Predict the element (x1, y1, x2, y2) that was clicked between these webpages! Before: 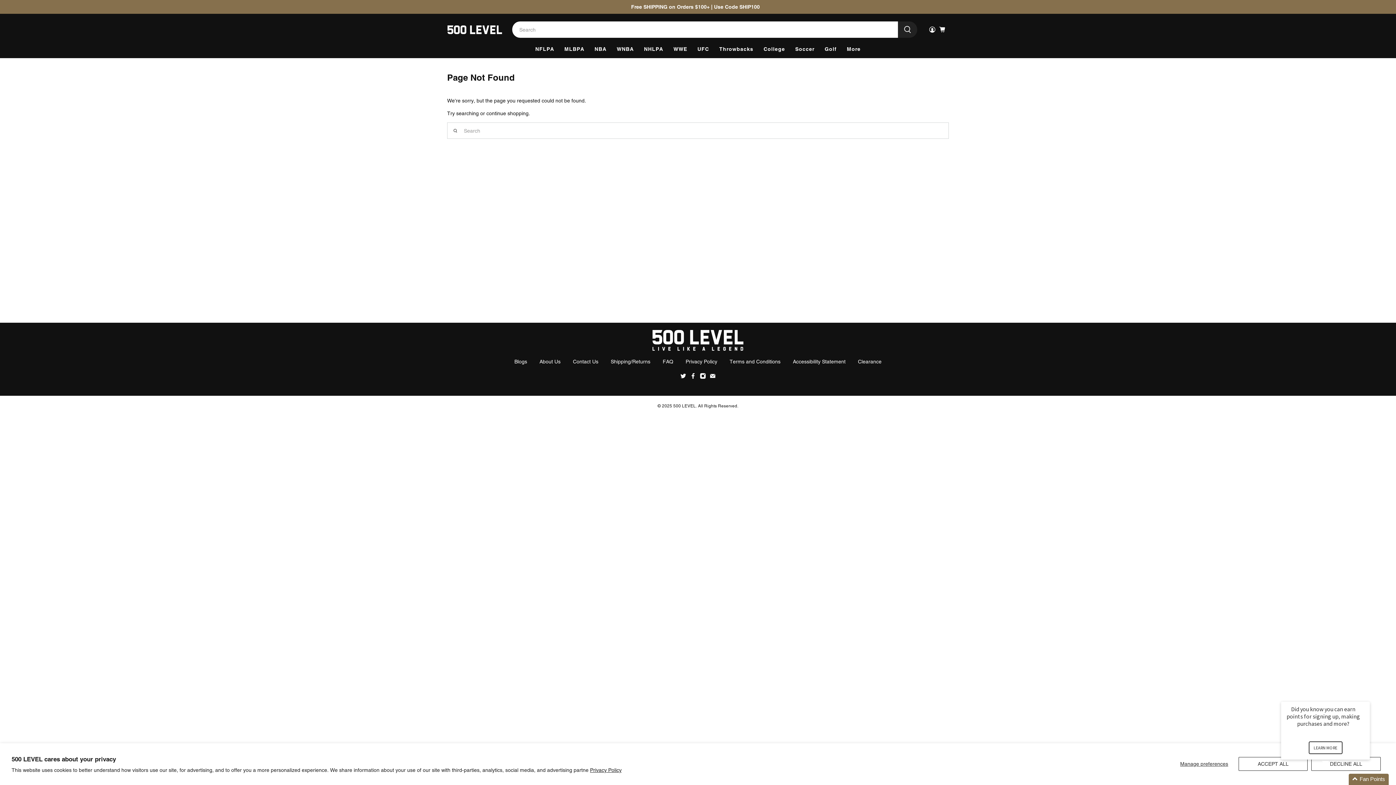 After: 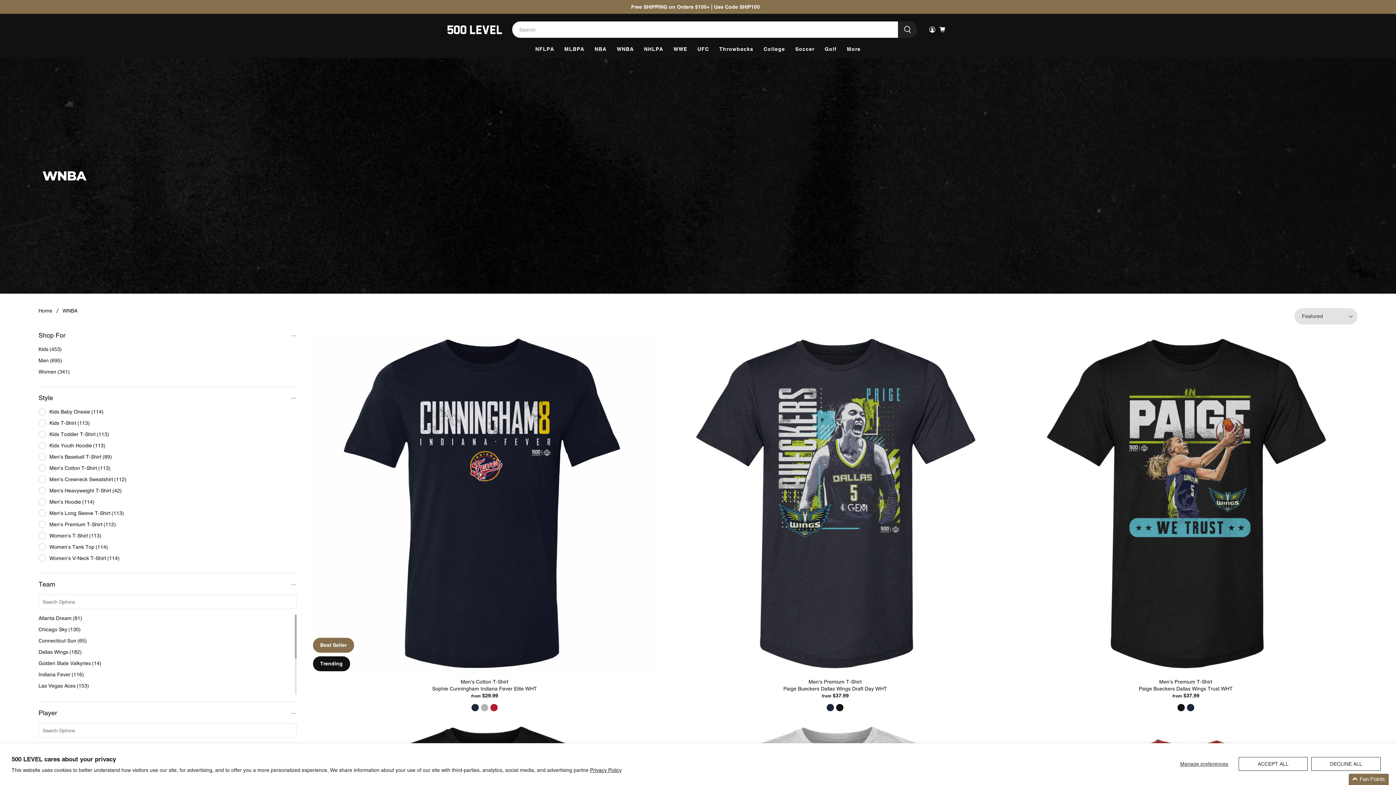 Action: label: WNBA bbox: (611, 40, 639, 58)